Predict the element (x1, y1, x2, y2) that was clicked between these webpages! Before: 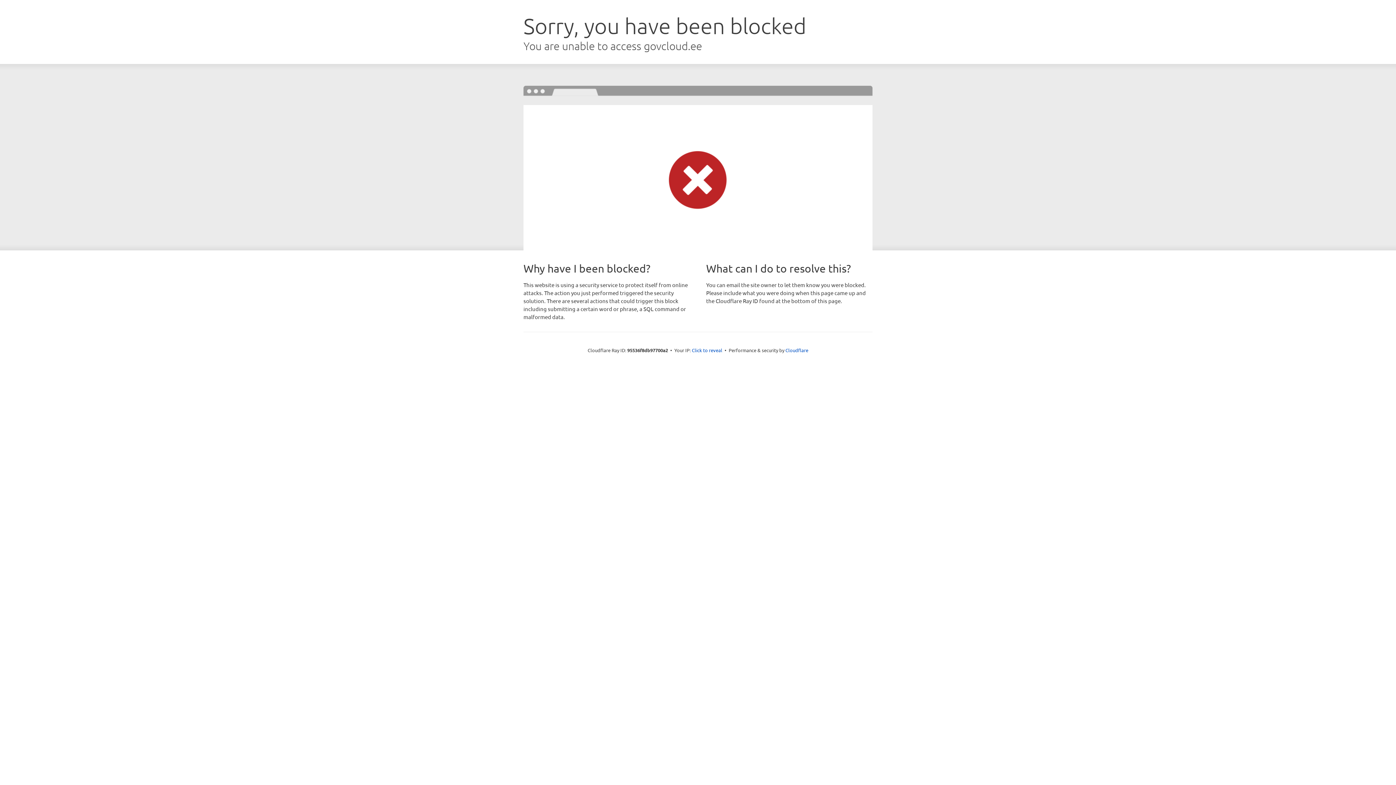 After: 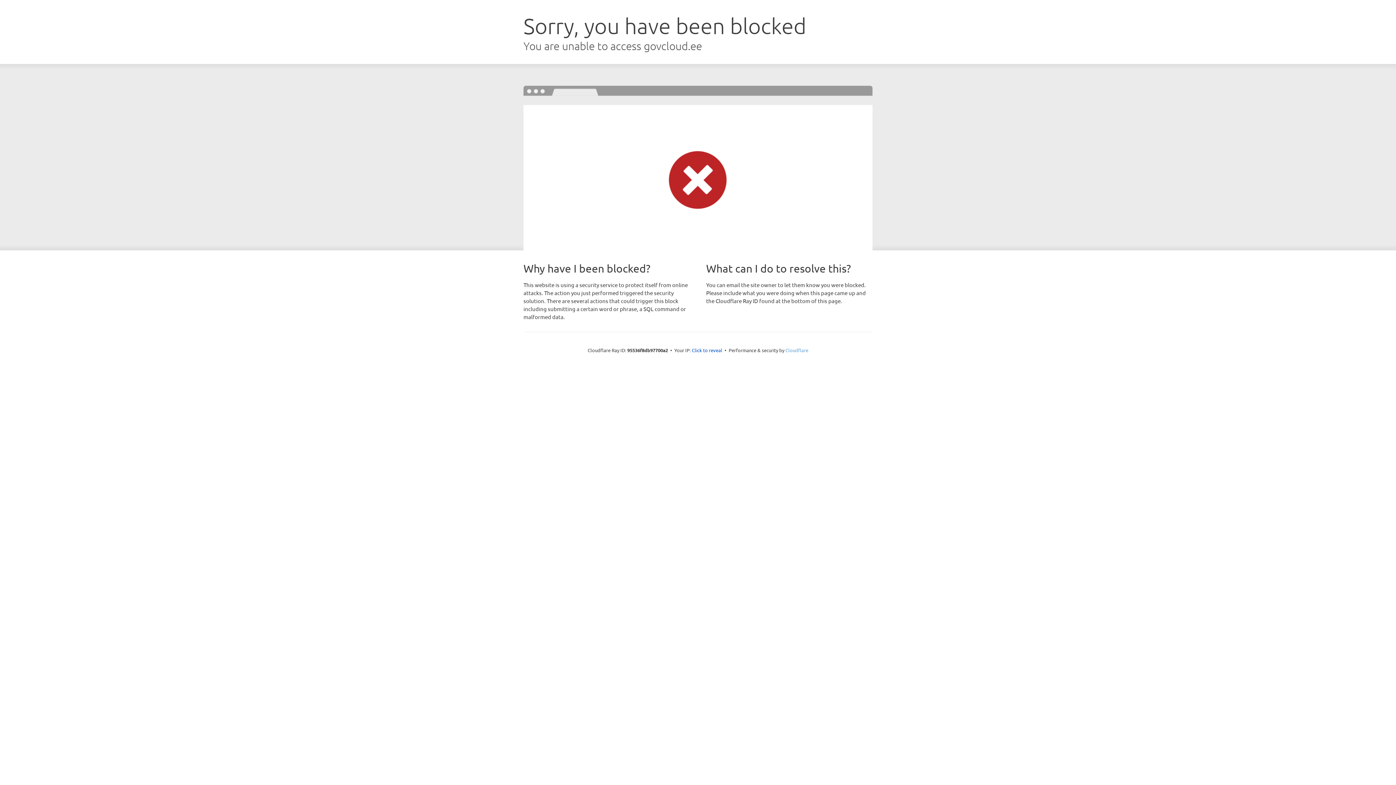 Action: bbox: (785, 347, 808, 353) label: Cloudflare